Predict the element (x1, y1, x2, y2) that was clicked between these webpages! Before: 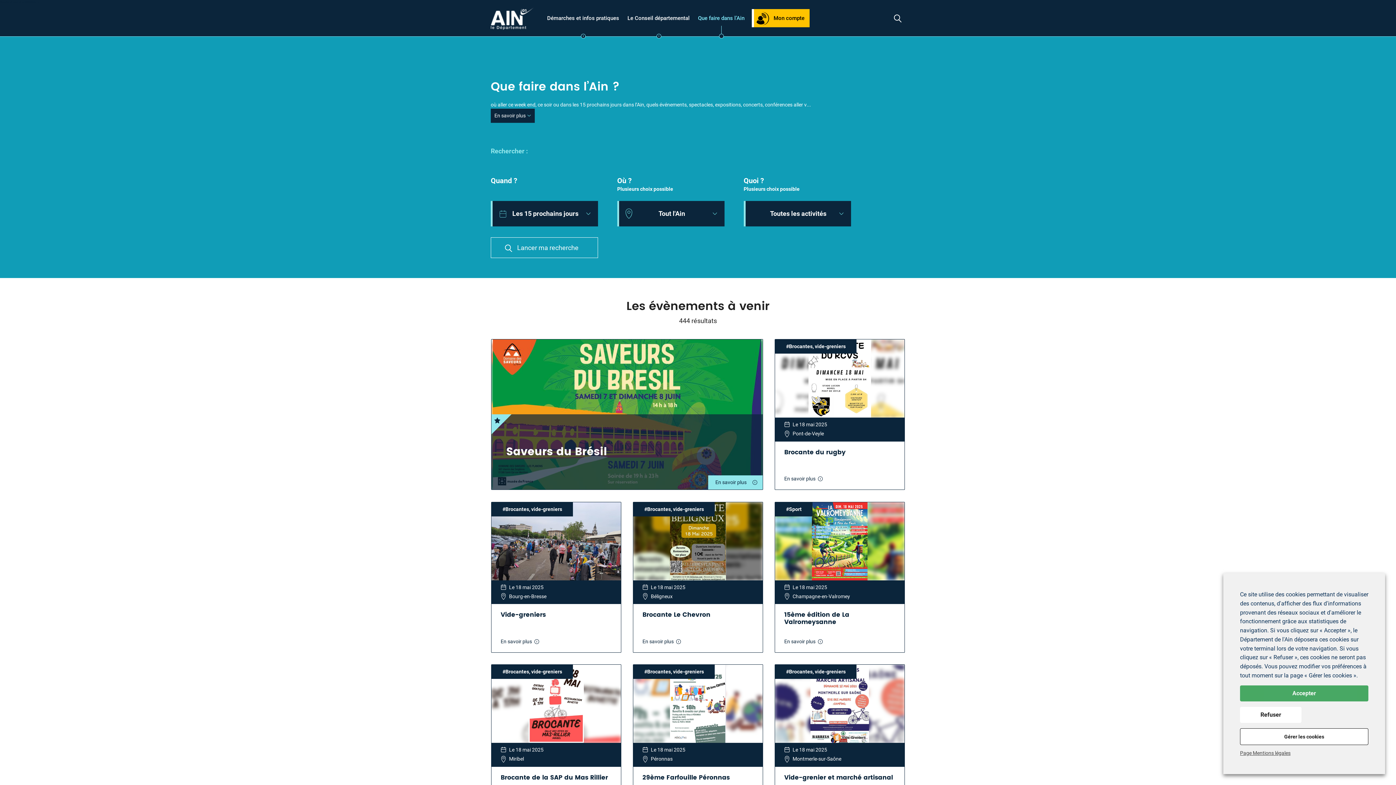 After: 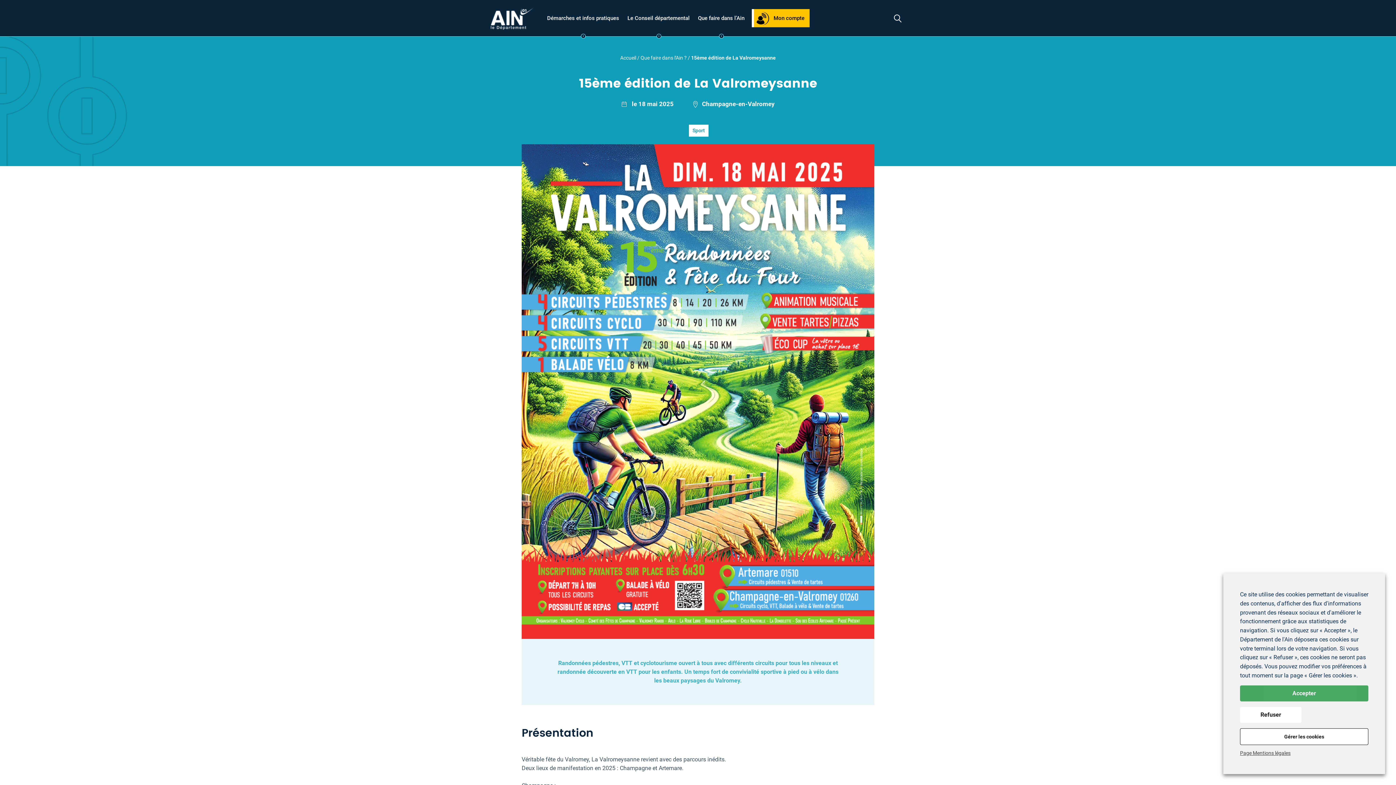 Action: bbox: (784, 638, 828, 645) label: En savoir plus